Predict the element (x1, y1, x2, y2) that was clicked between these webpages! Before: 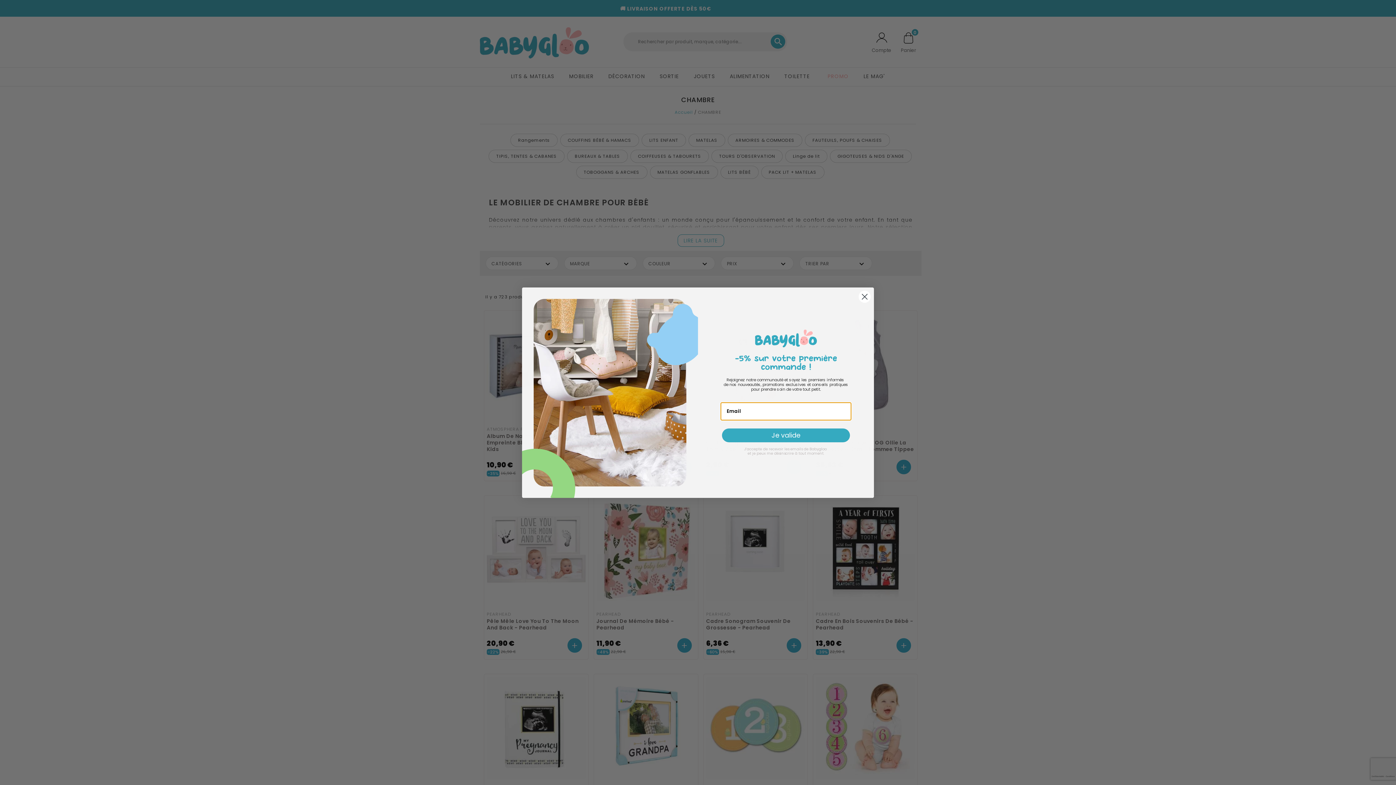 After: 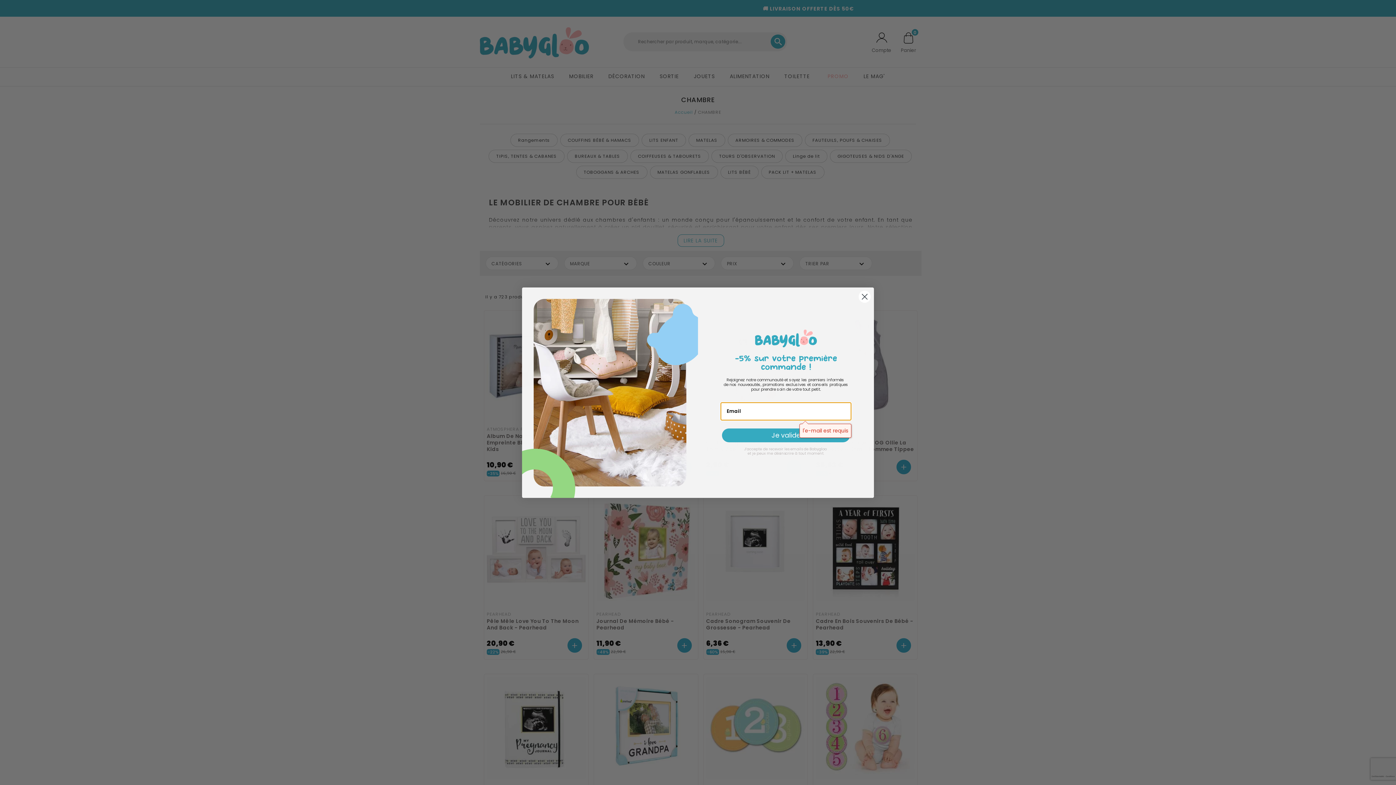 Action: label: Je valide bbox: (722, 428, 850, 442)